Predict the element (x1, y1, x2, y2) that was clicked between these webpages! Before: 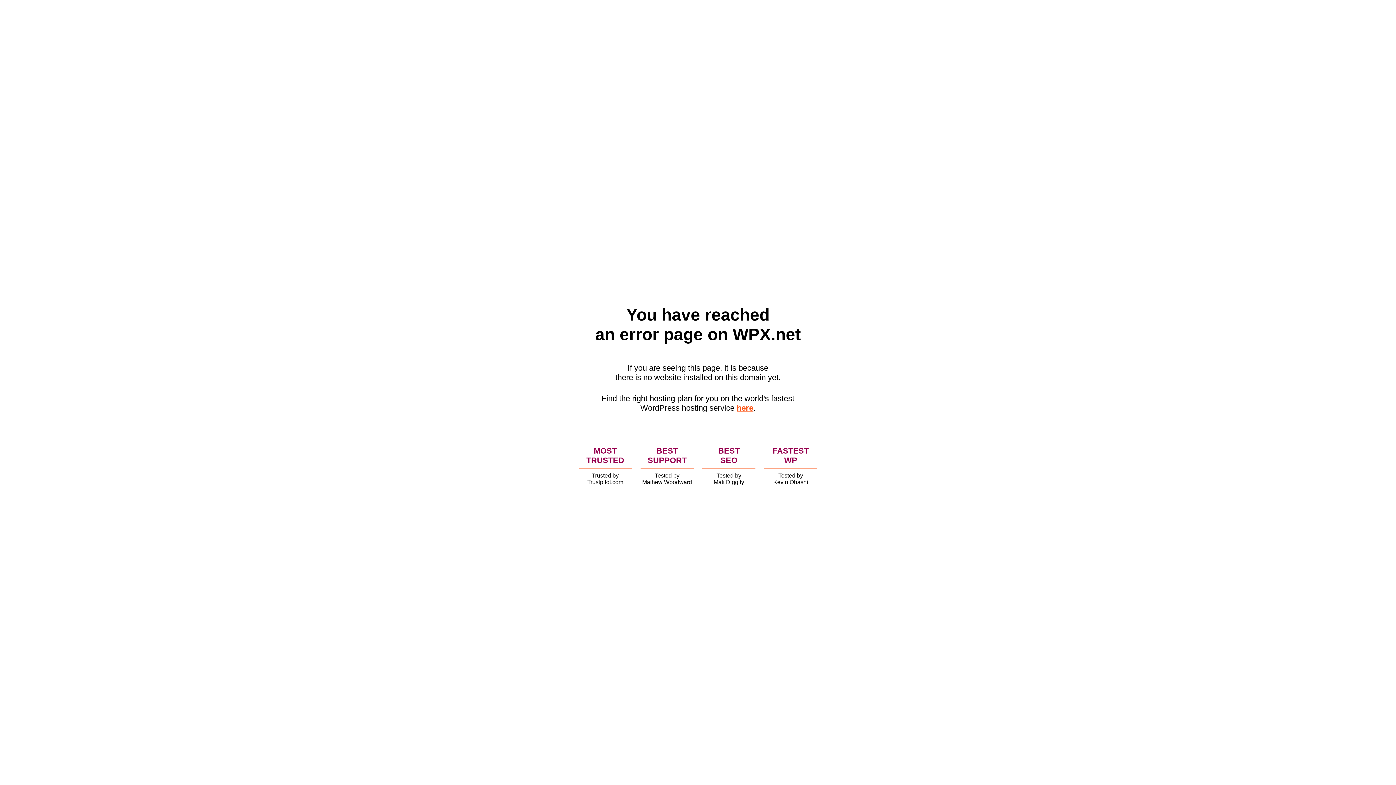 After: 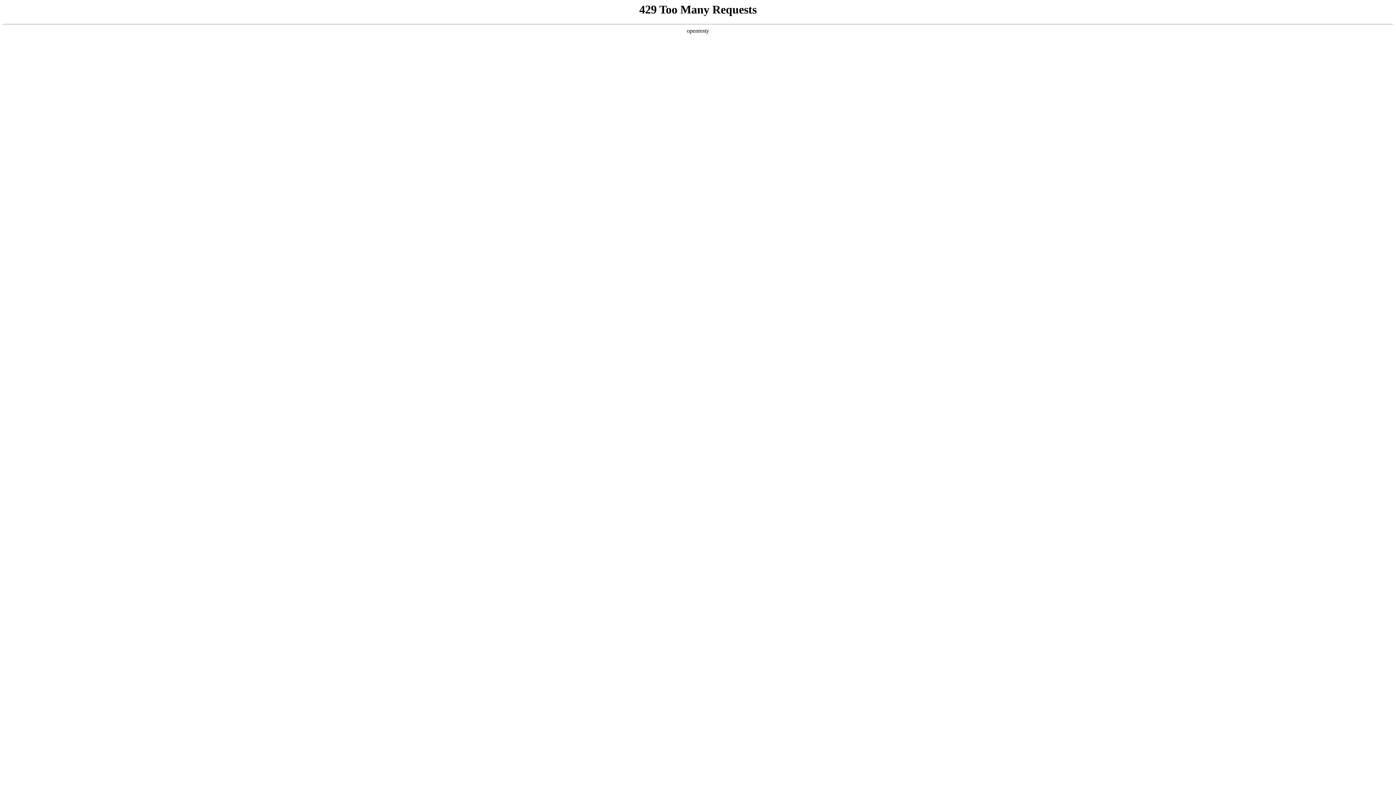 Action: bbox: (736, 403, 753, 412) label: here